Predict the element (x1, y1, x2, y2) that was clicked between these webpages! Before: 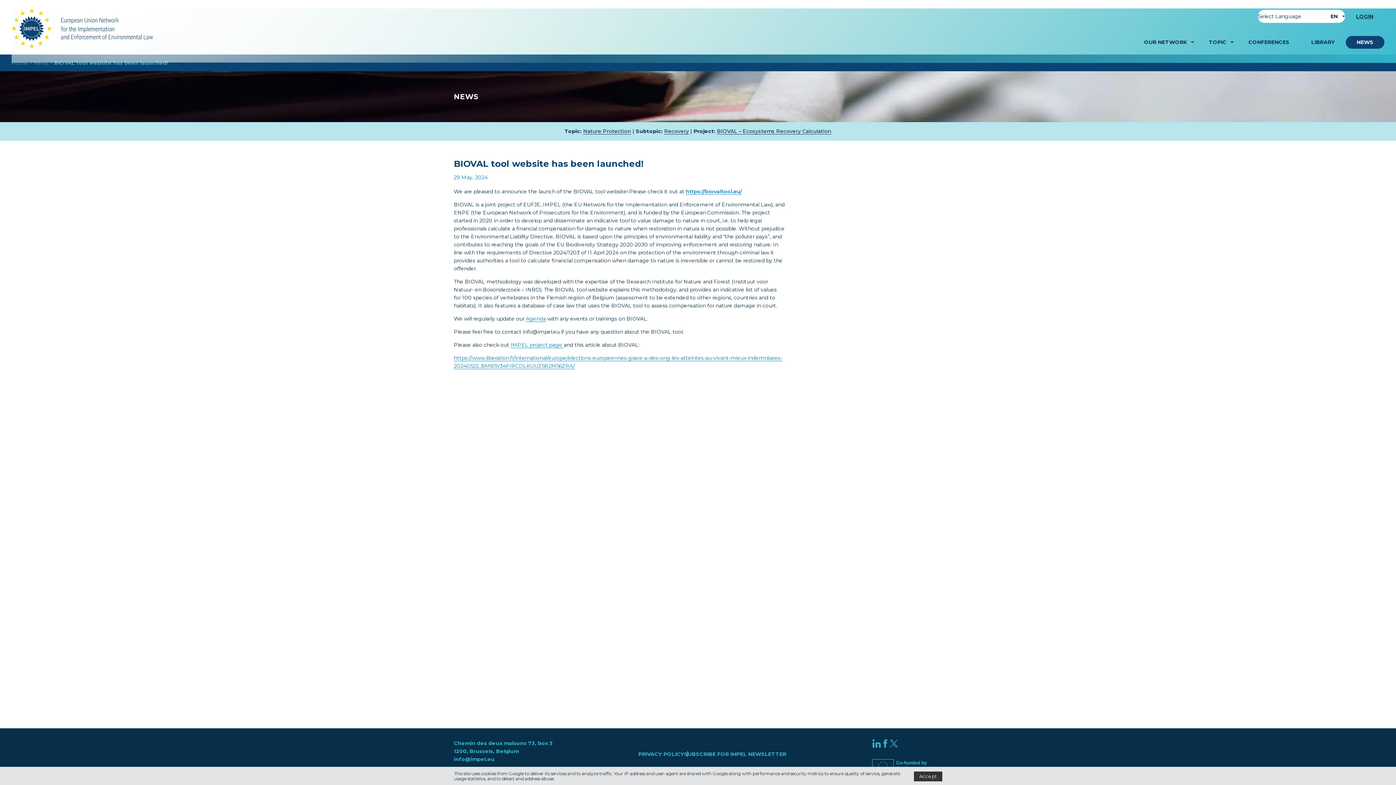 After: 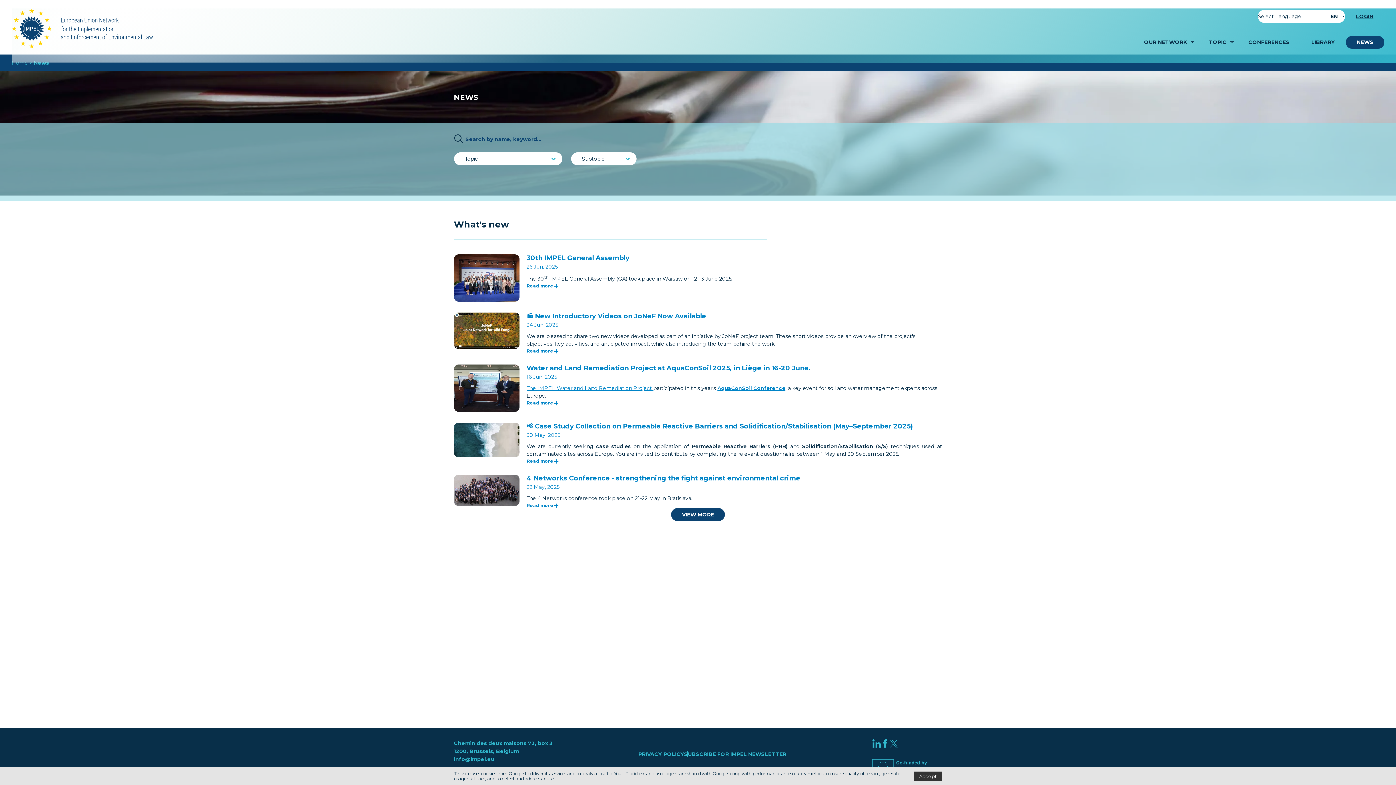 Action: label: News bbox: (33, 59, 48, 66)